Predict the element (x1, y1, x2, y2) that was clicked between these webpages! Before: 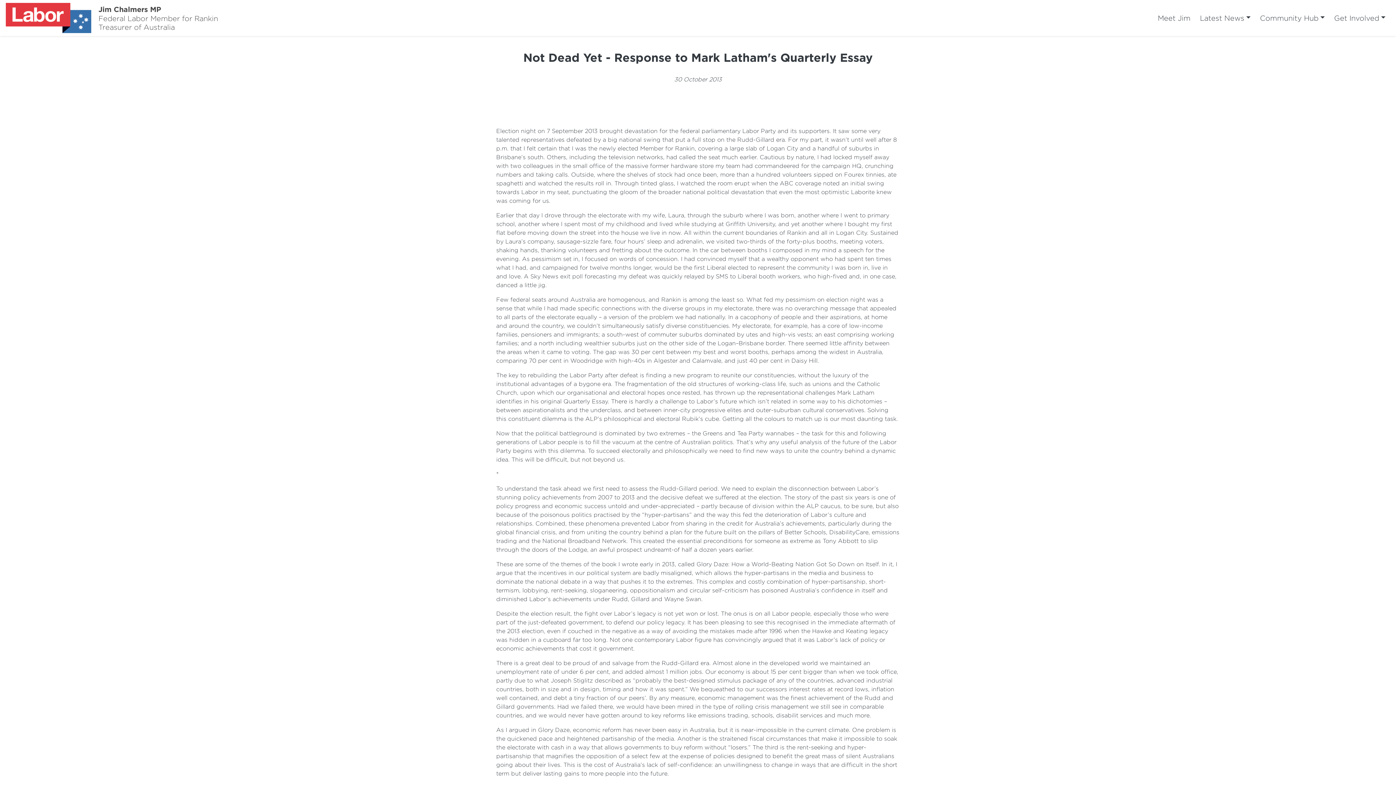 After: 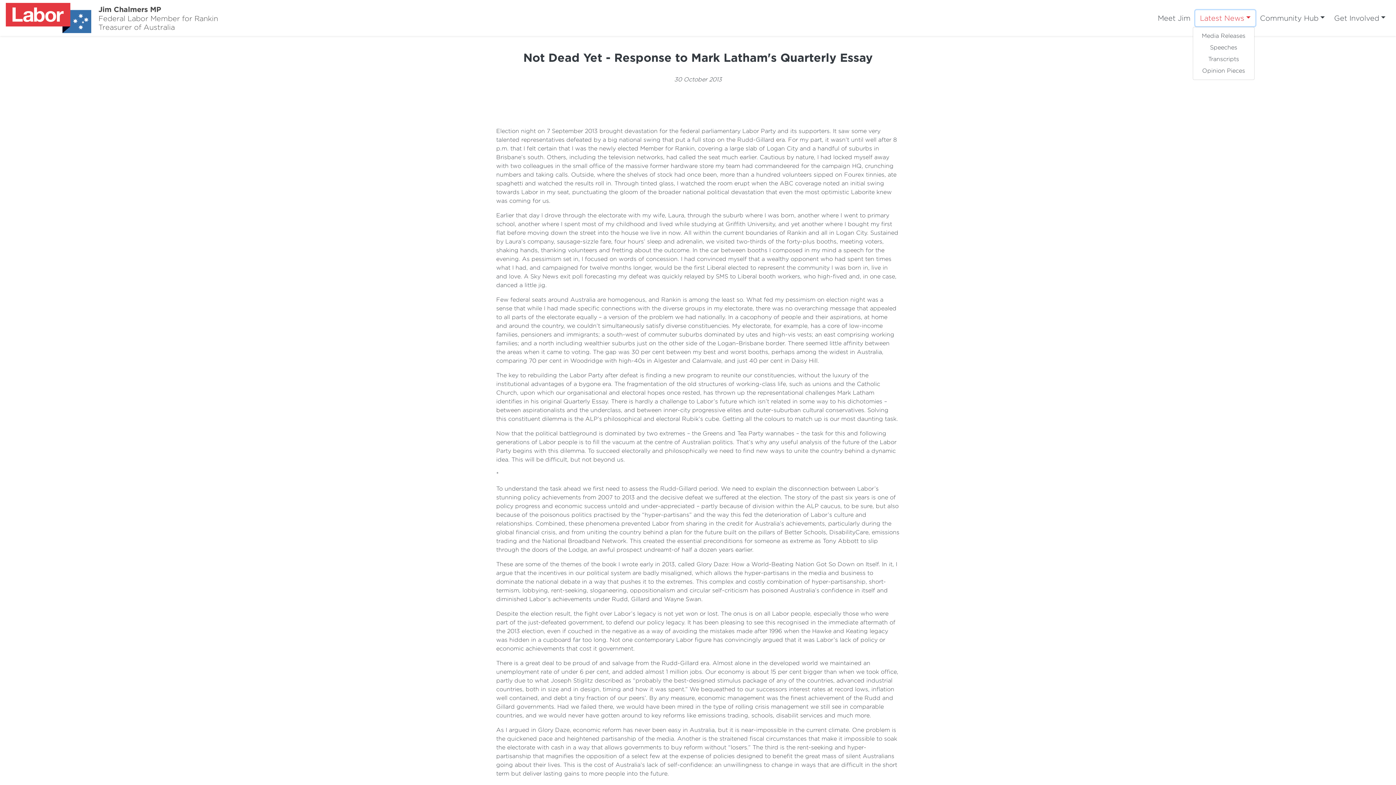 Action: bbox: (1195, 10, 1255, 26) label: Latest News